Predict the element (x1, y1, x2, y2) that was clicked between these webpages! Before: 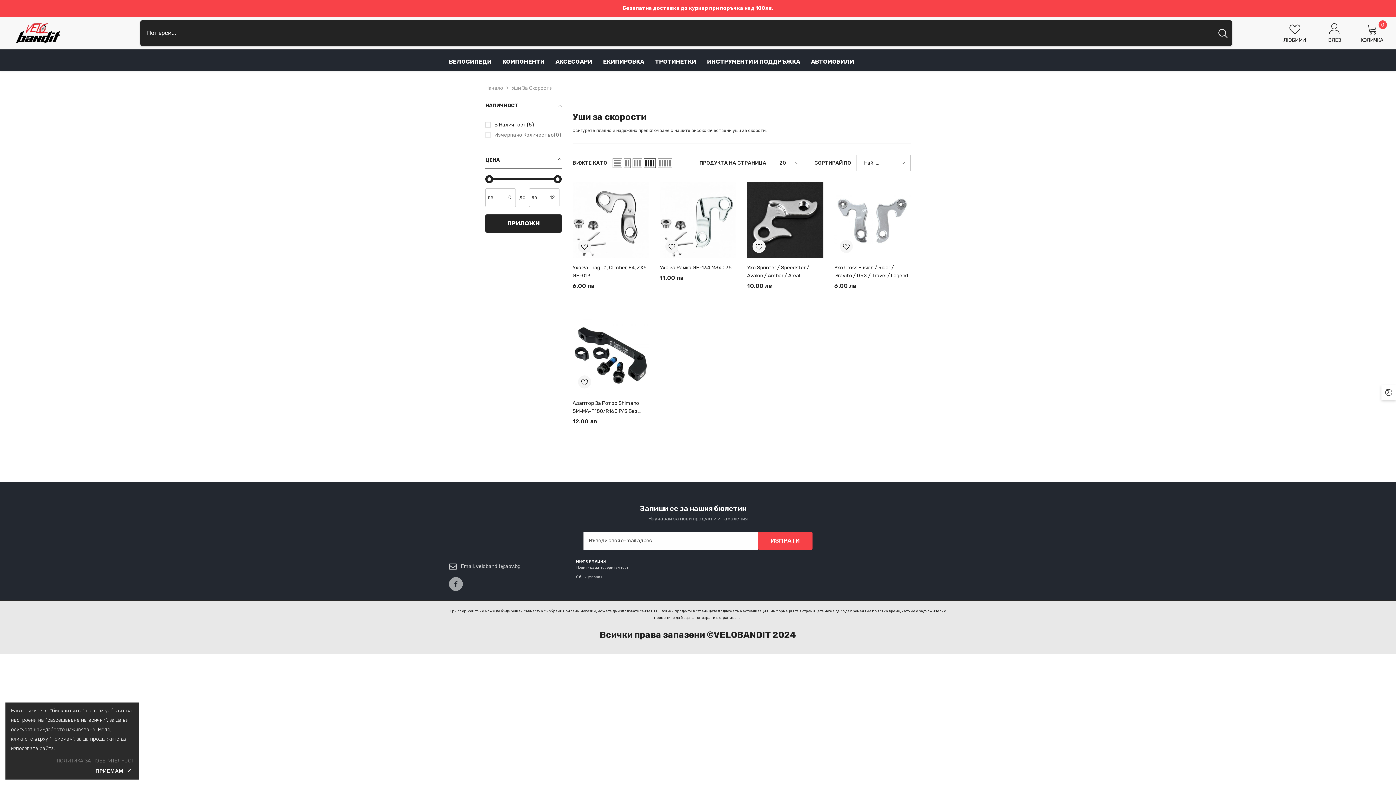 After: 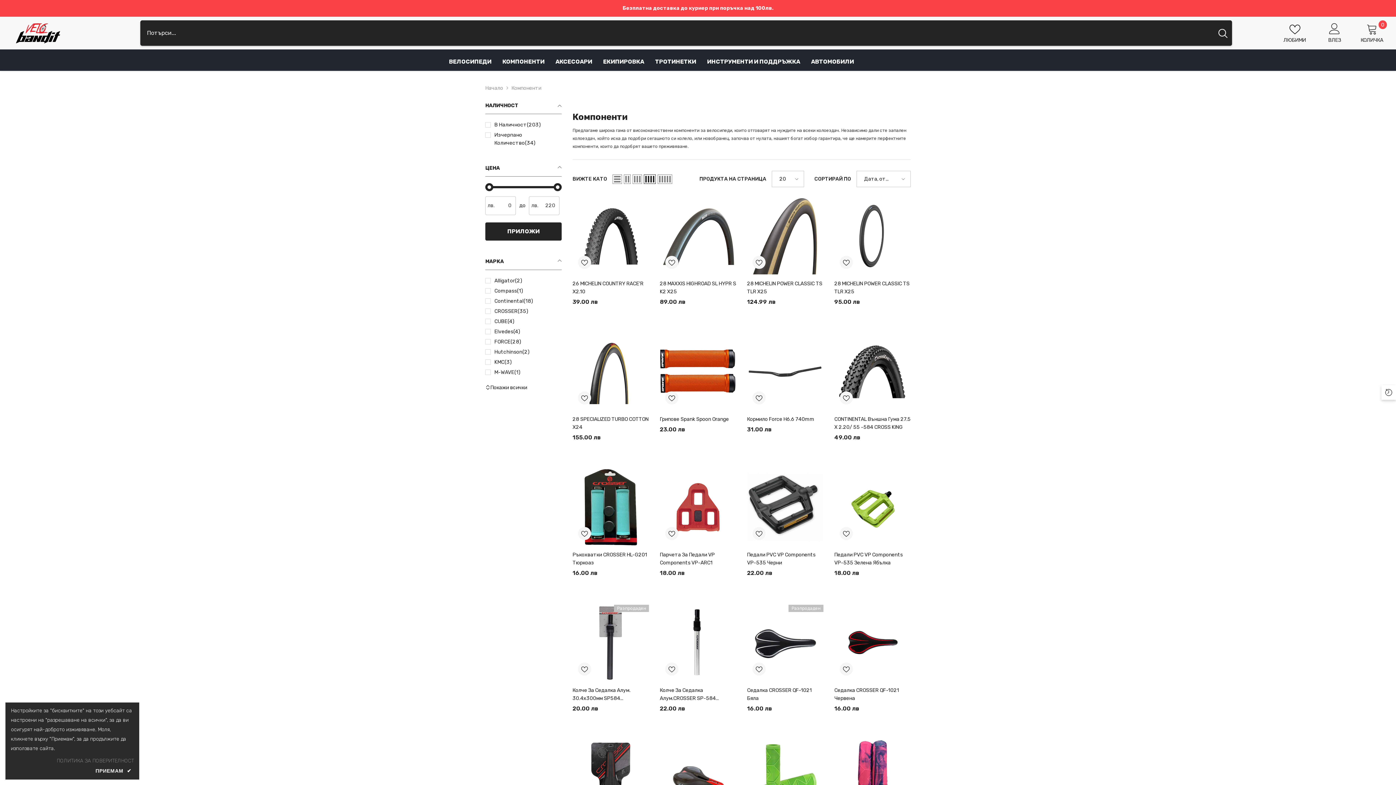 Action: label: КОМПОНЕНТИ bbox: (497, 57, 550, 70)